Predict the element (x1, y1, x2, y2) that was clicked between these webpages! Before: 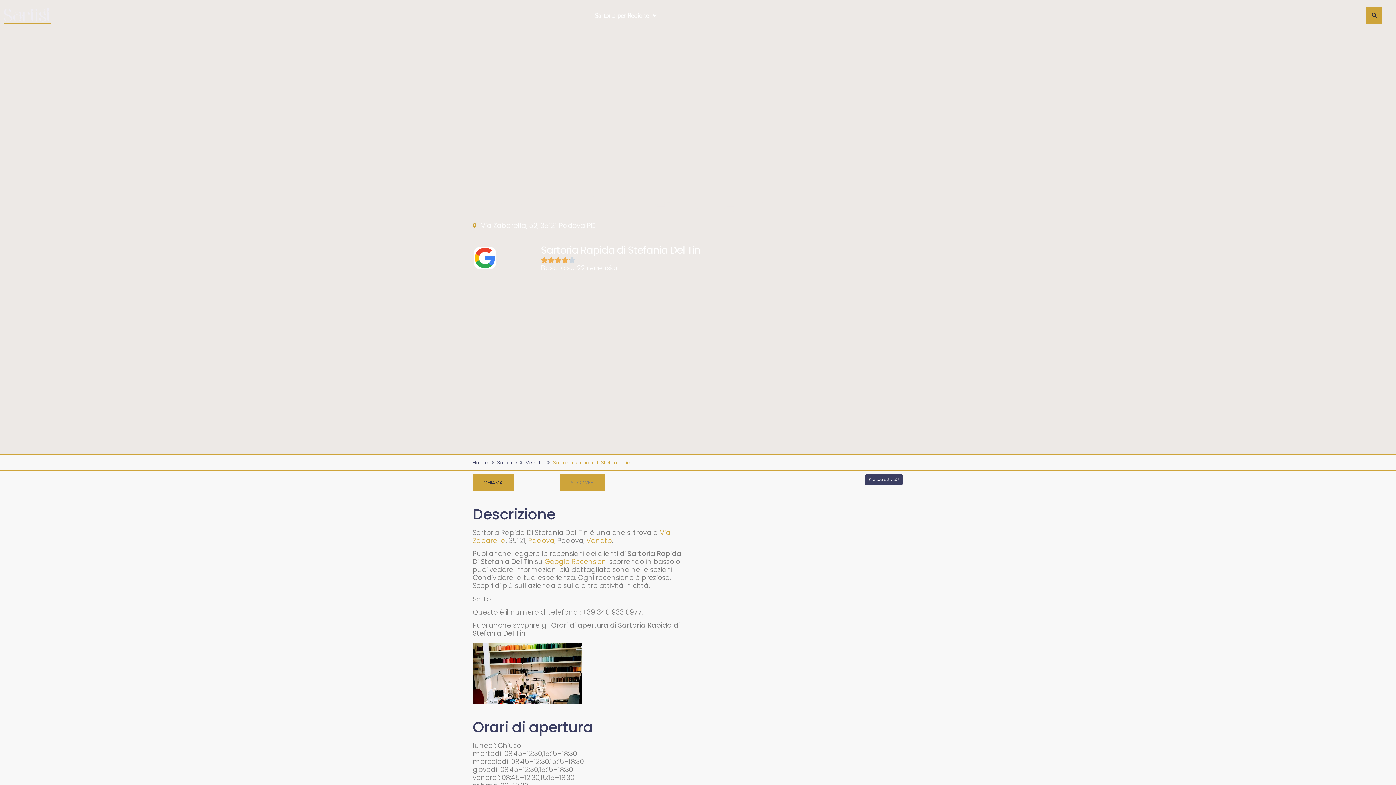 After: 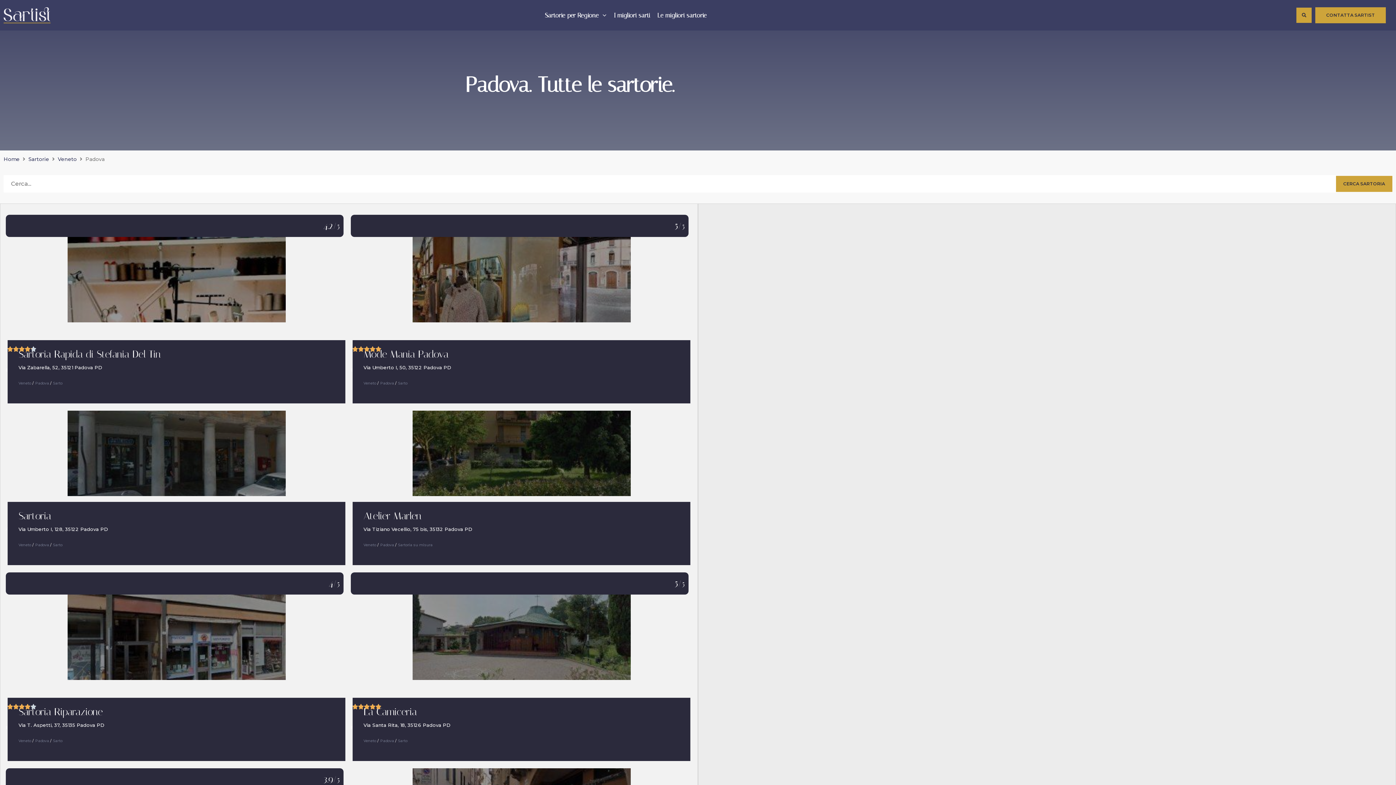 Action: label: Padova bbox: (528, 535, 554, 545)